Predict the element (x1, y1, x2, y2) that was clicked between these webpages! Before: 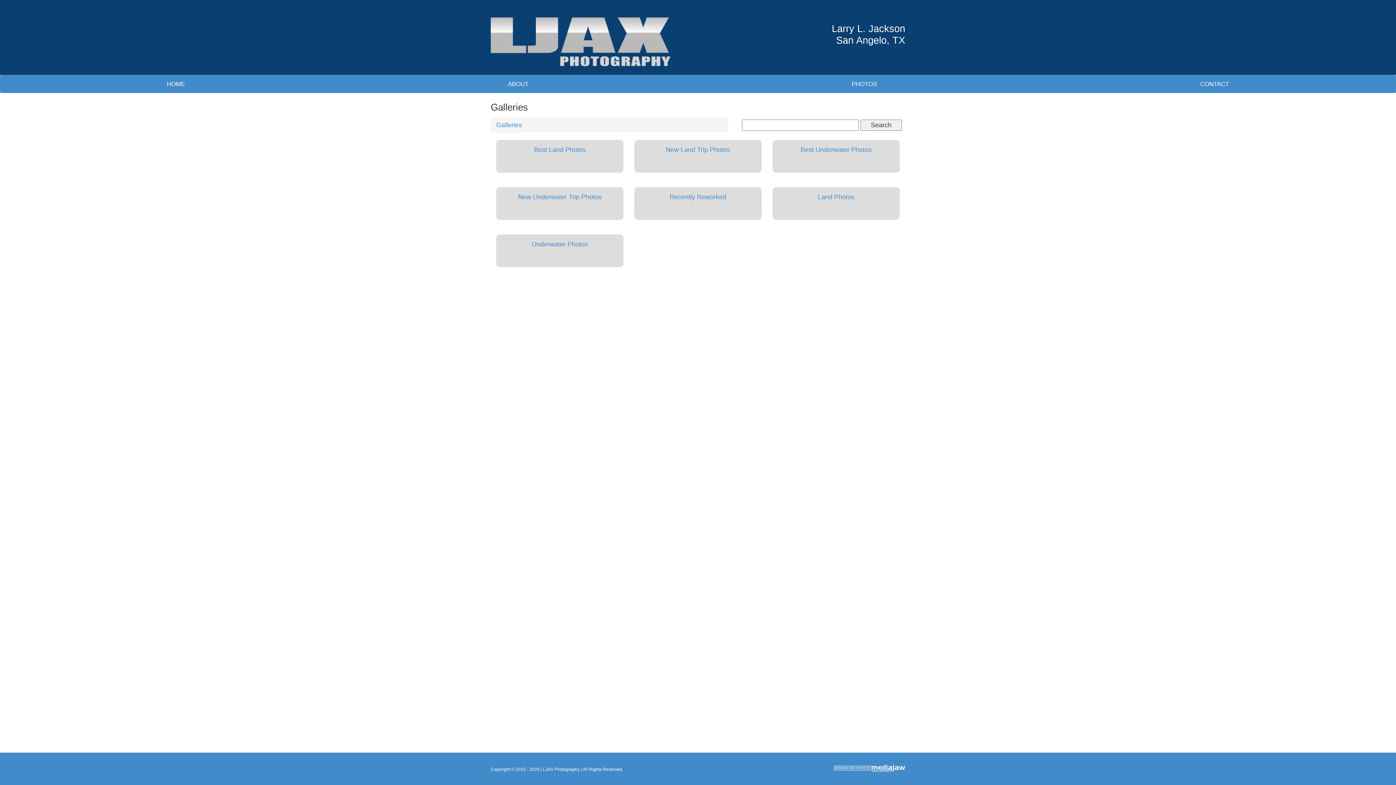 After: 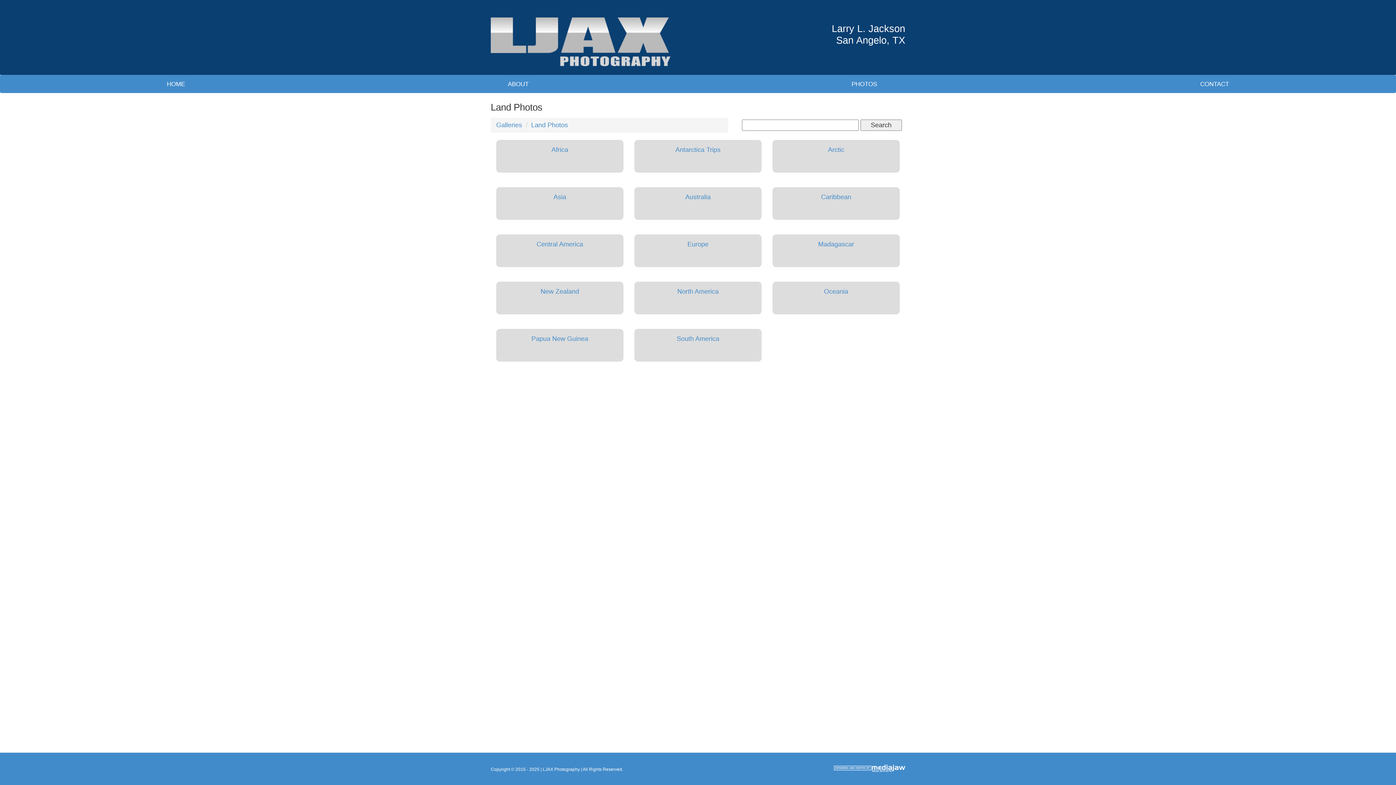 Action: bbox: (772, 187, 900, 220) label: Land Photos